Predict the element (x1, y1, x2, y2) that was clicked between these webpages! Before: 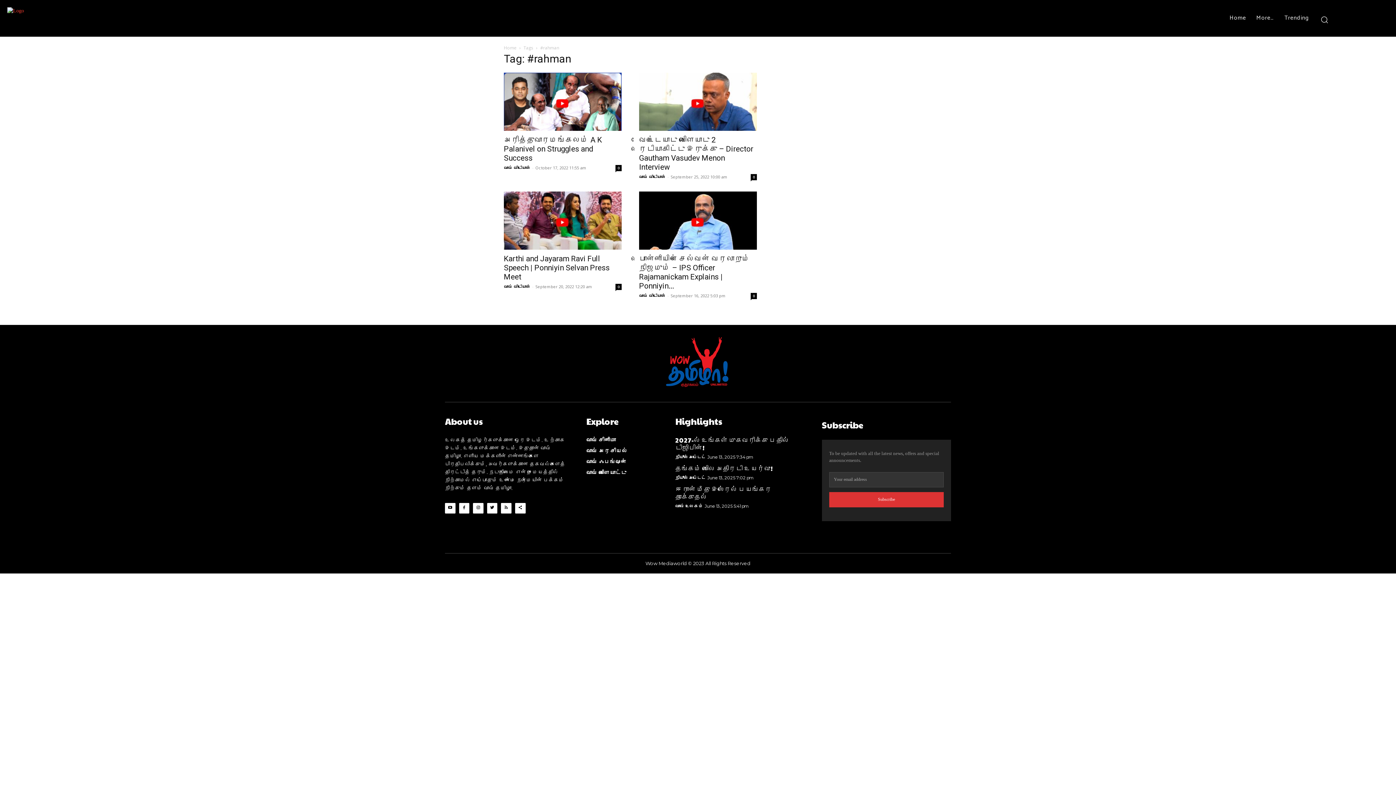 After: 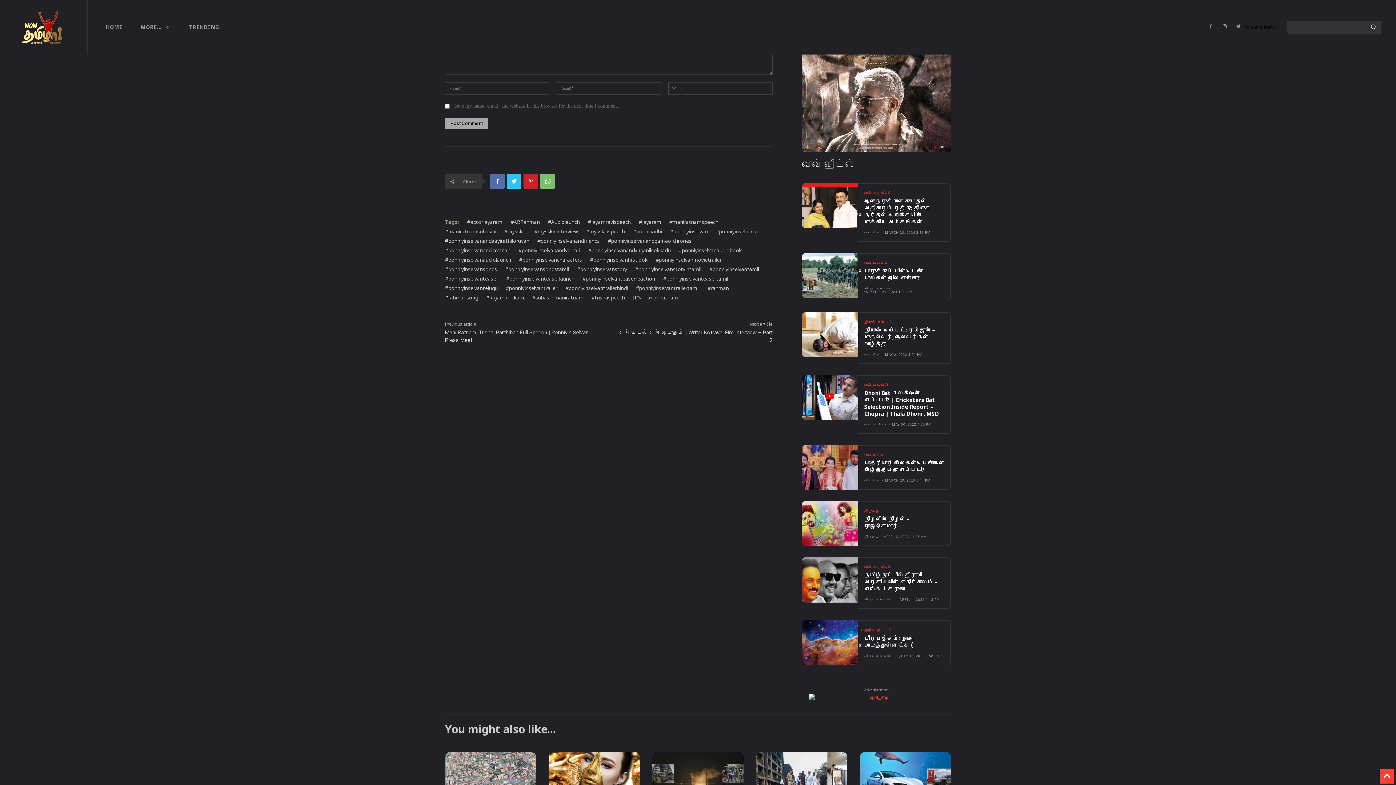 Action: bbox: (615, 284, 621, 290) label: 0